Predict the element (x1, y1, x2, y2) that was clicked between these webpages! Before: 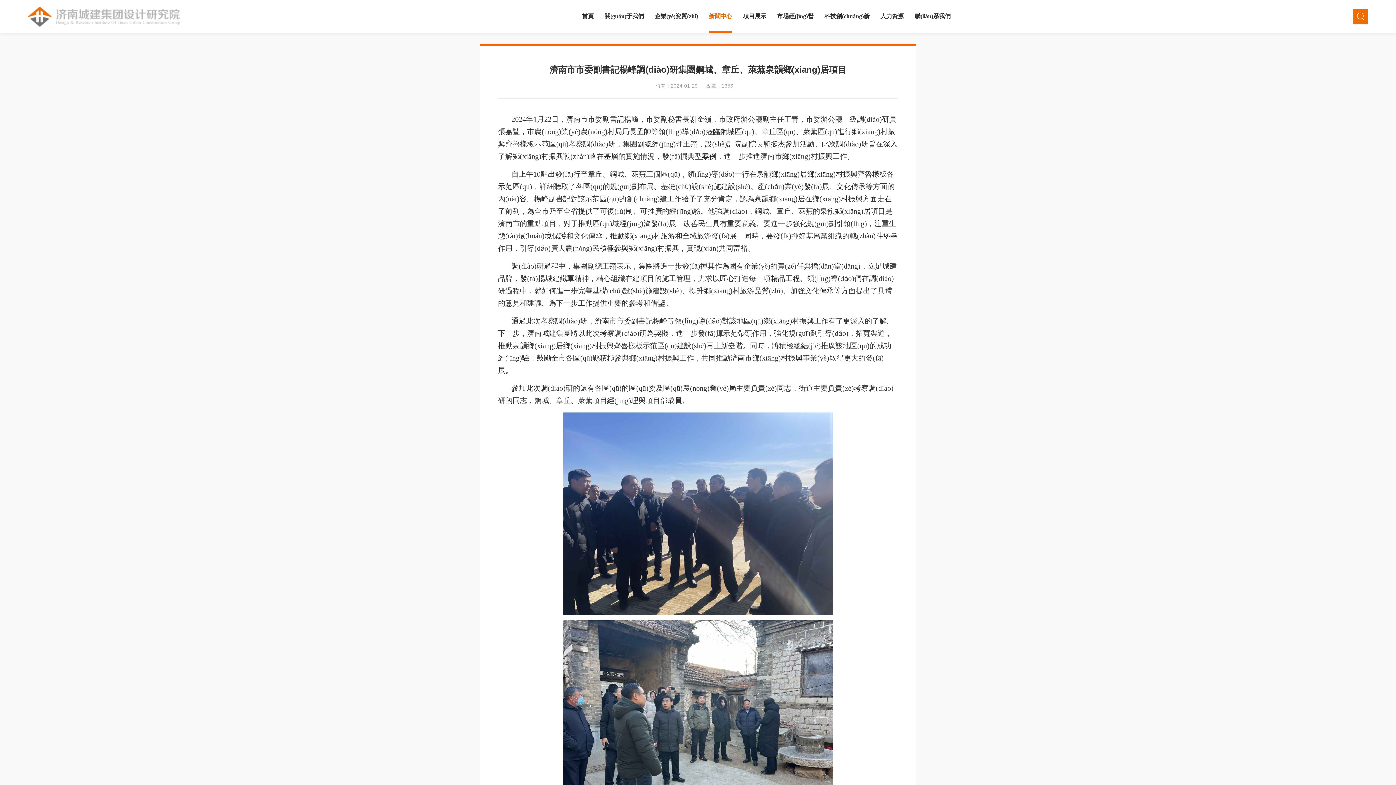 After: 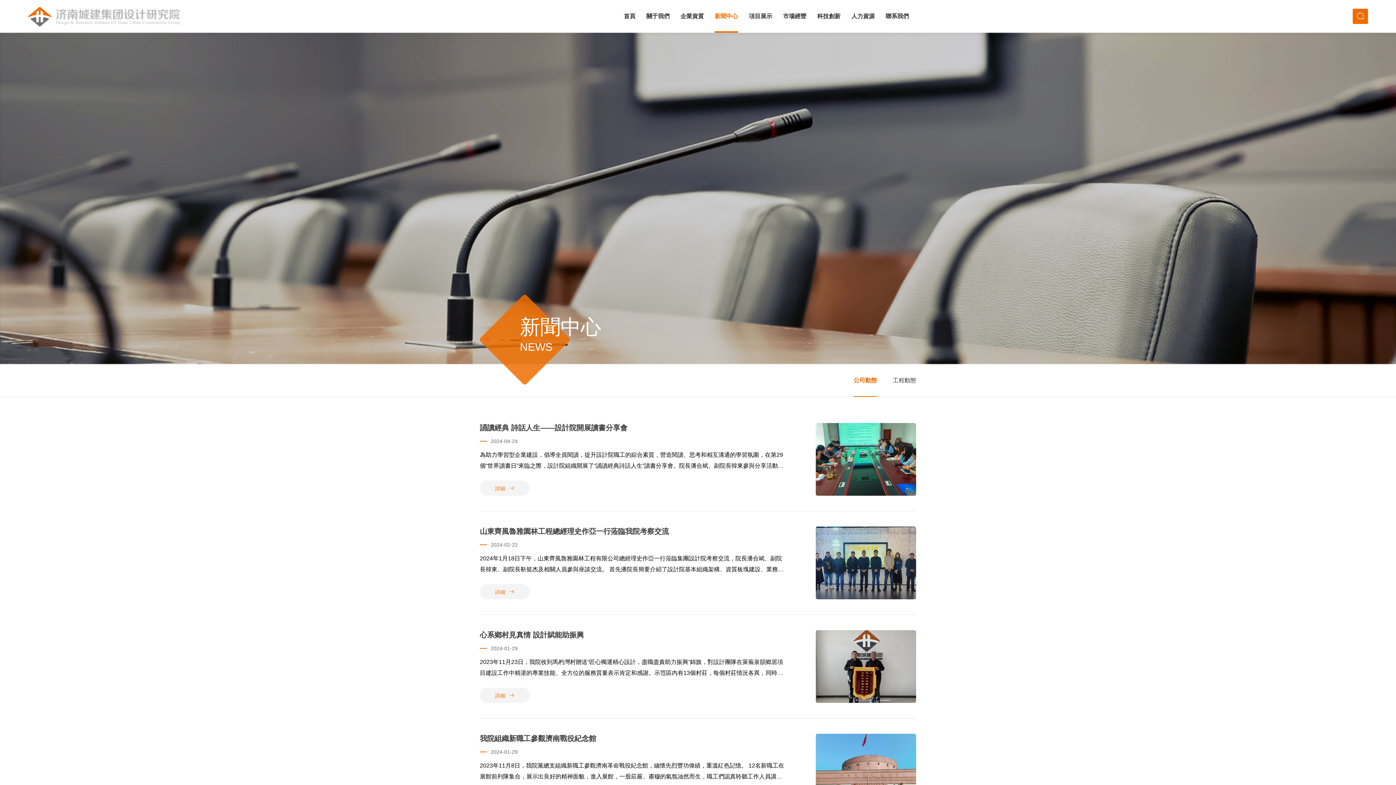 Action: label: 新聞中心 bbox: (709, 0, 732, 32)